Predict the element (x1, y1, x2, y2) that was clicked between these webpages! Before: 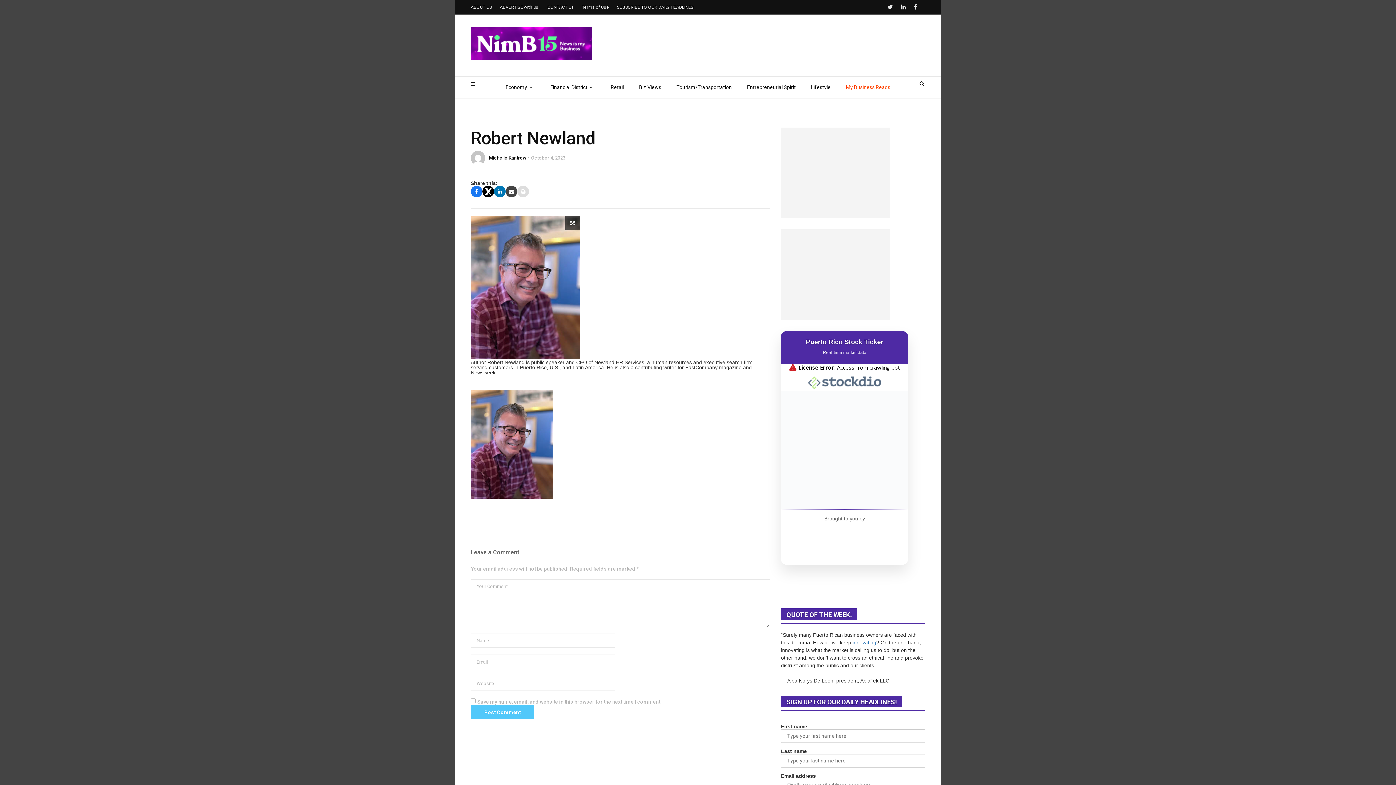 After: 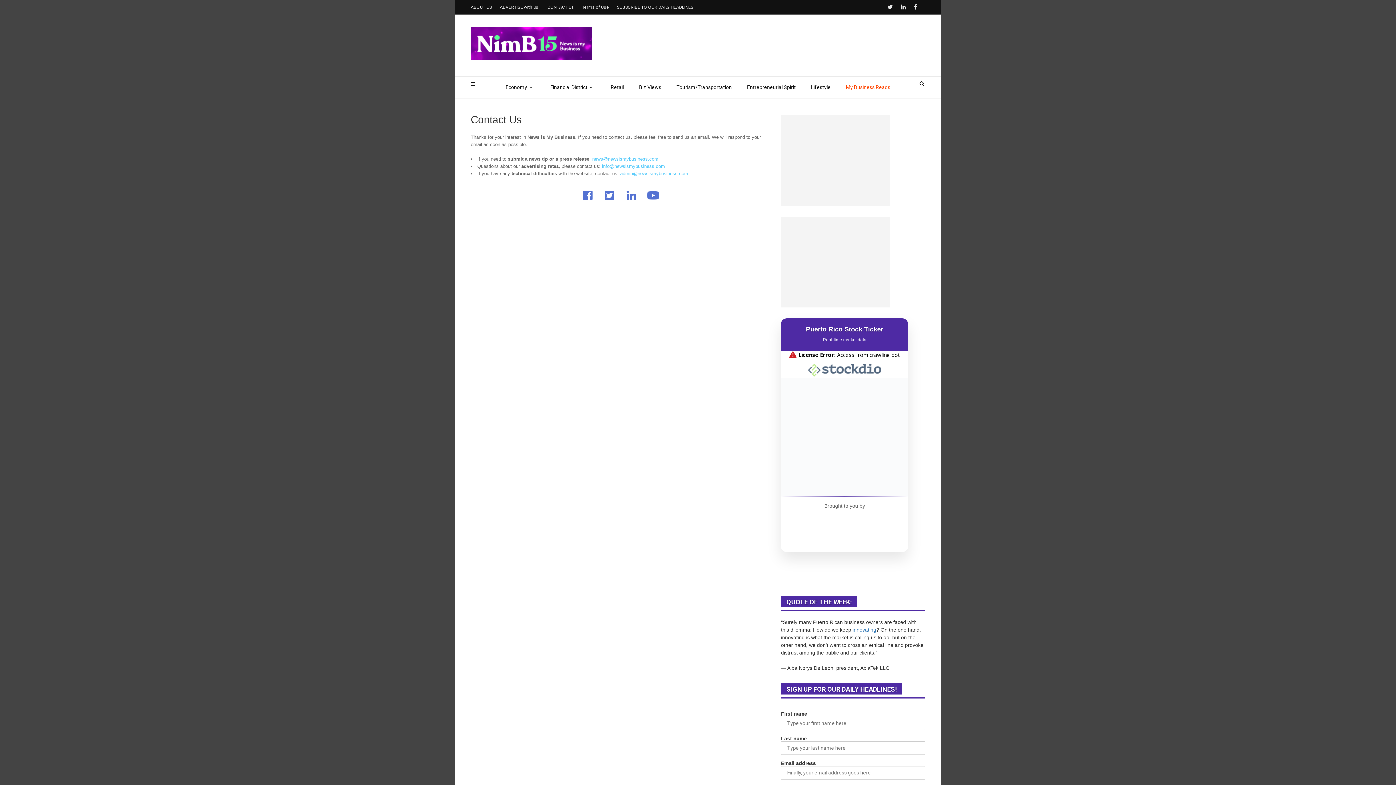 Action: label: CONTACT Us bbox: (547, 0, 574, 14)